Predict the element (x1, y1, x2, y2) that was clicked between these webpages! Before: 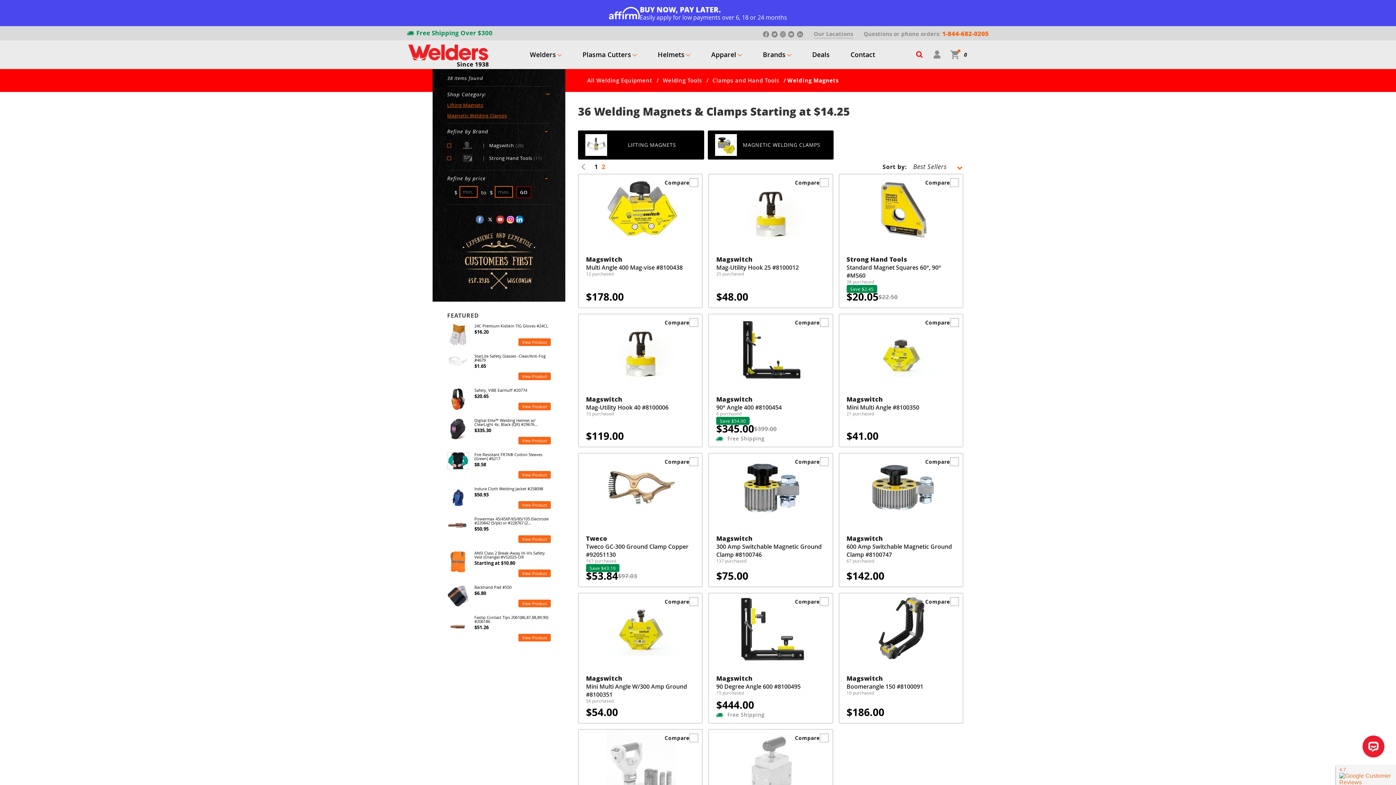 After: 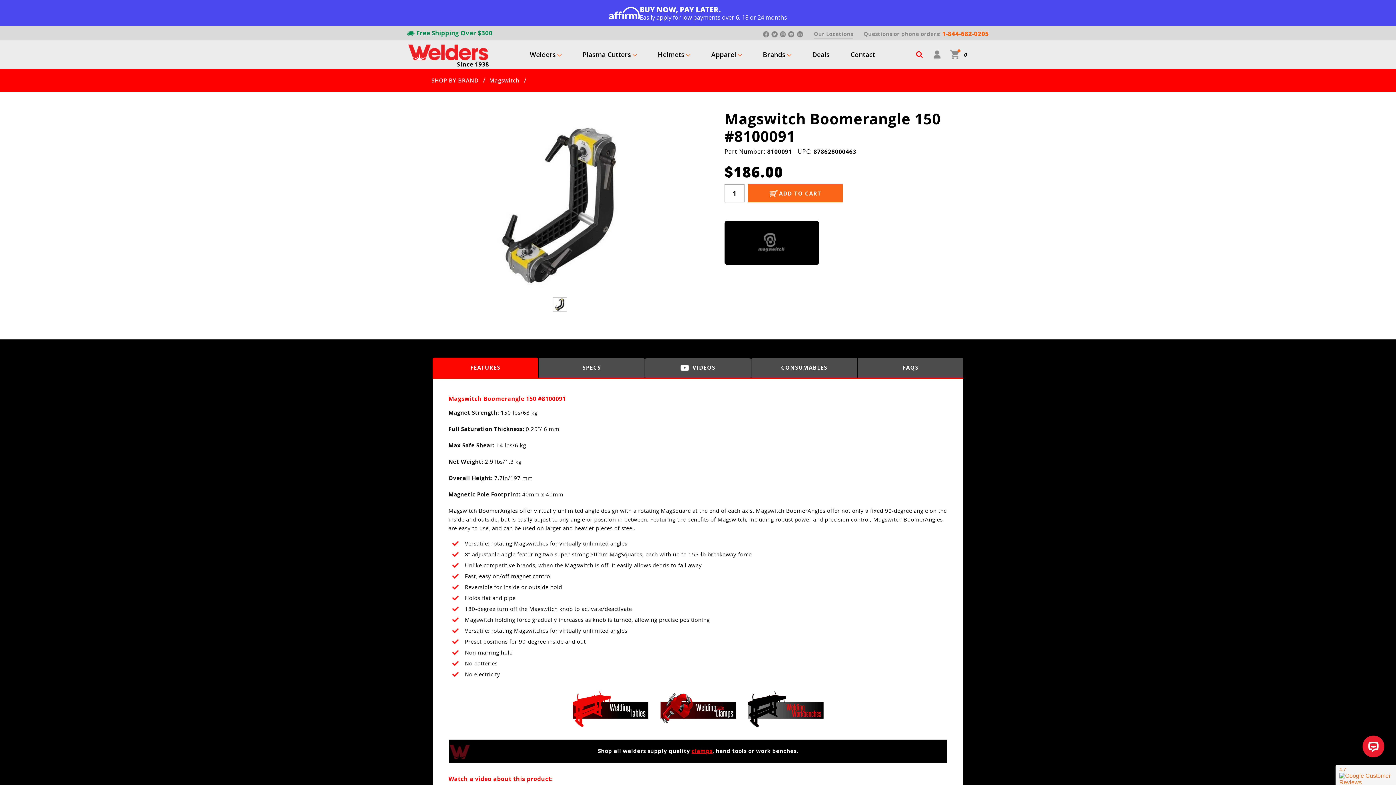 Action: bbox: (846, 593, 957, 670)